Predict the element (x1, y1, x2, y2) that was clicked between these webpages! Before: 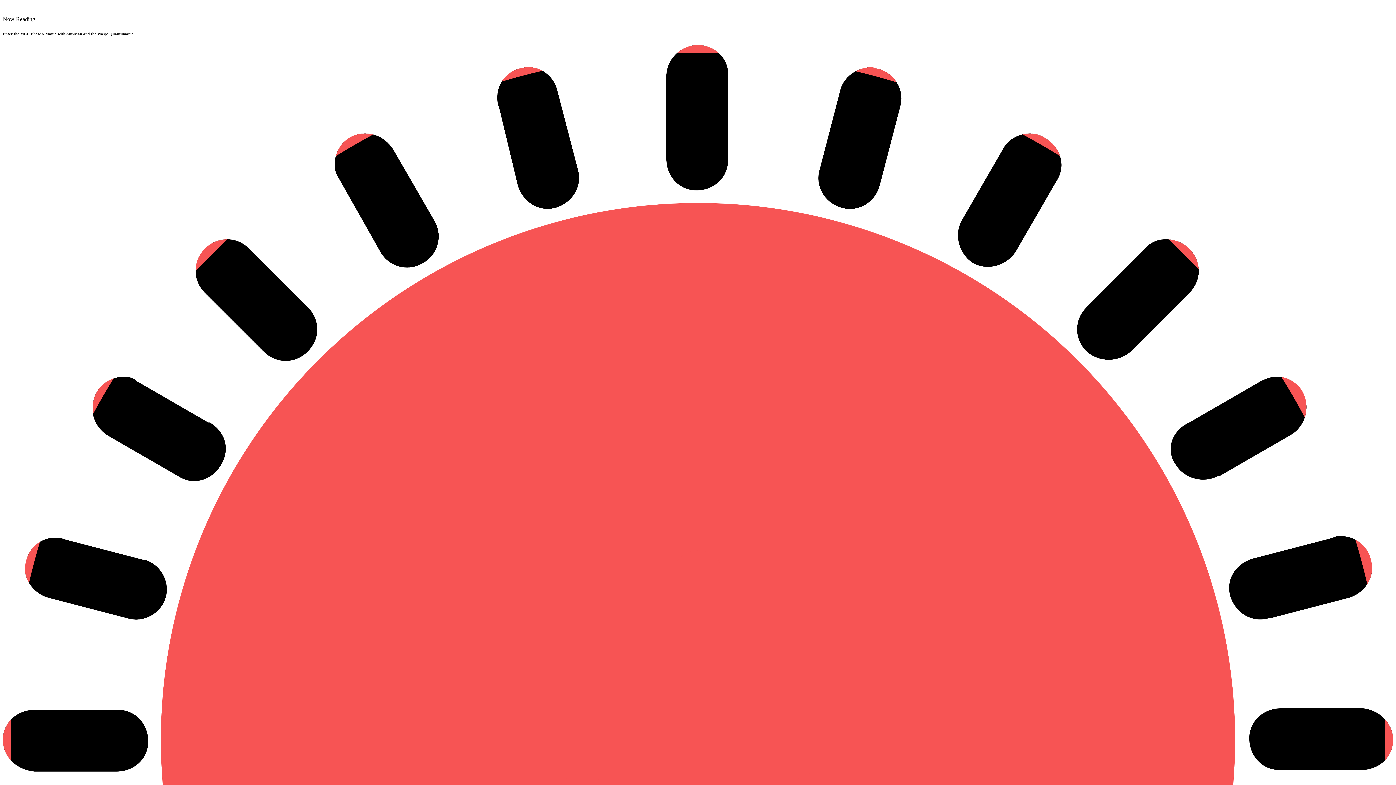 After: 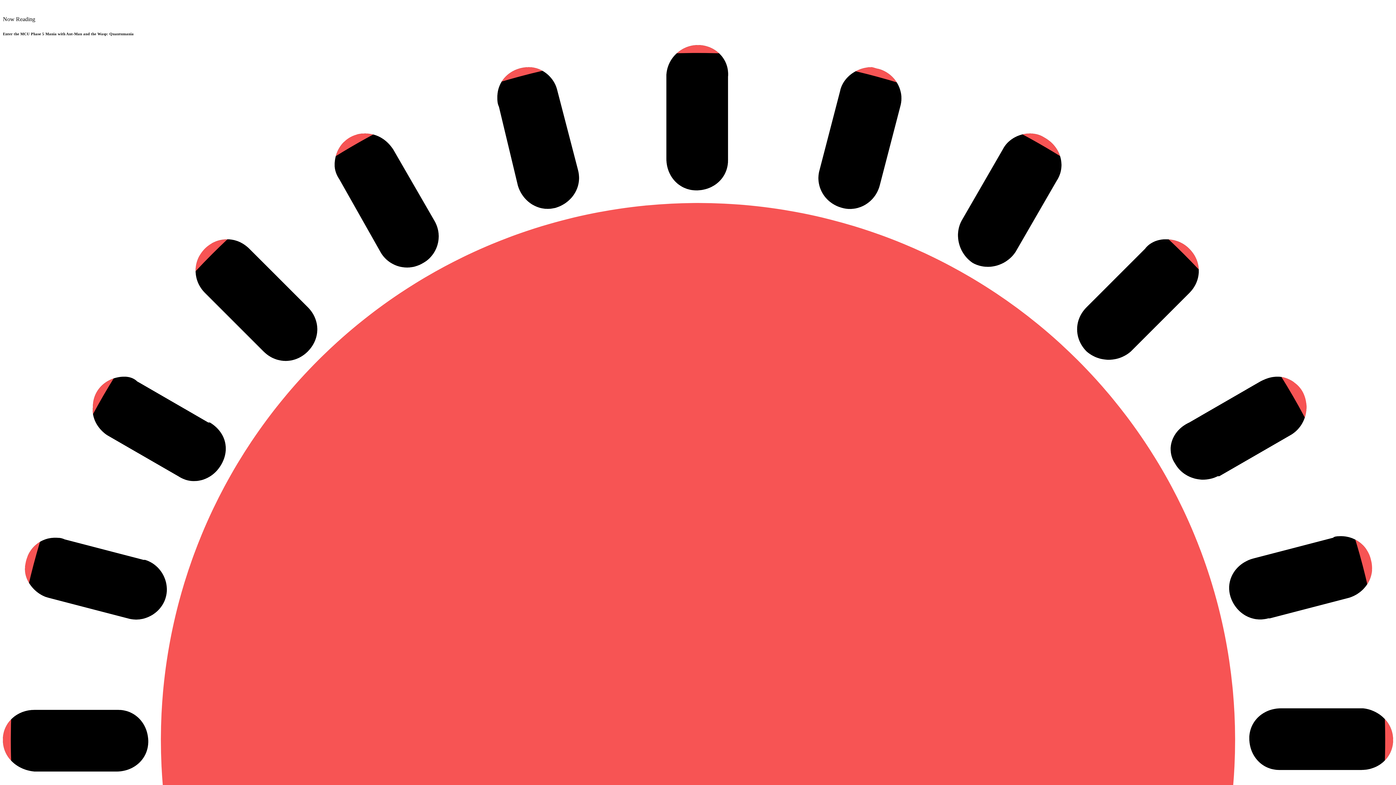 Action: bbox: (2, 9, 14, 15)